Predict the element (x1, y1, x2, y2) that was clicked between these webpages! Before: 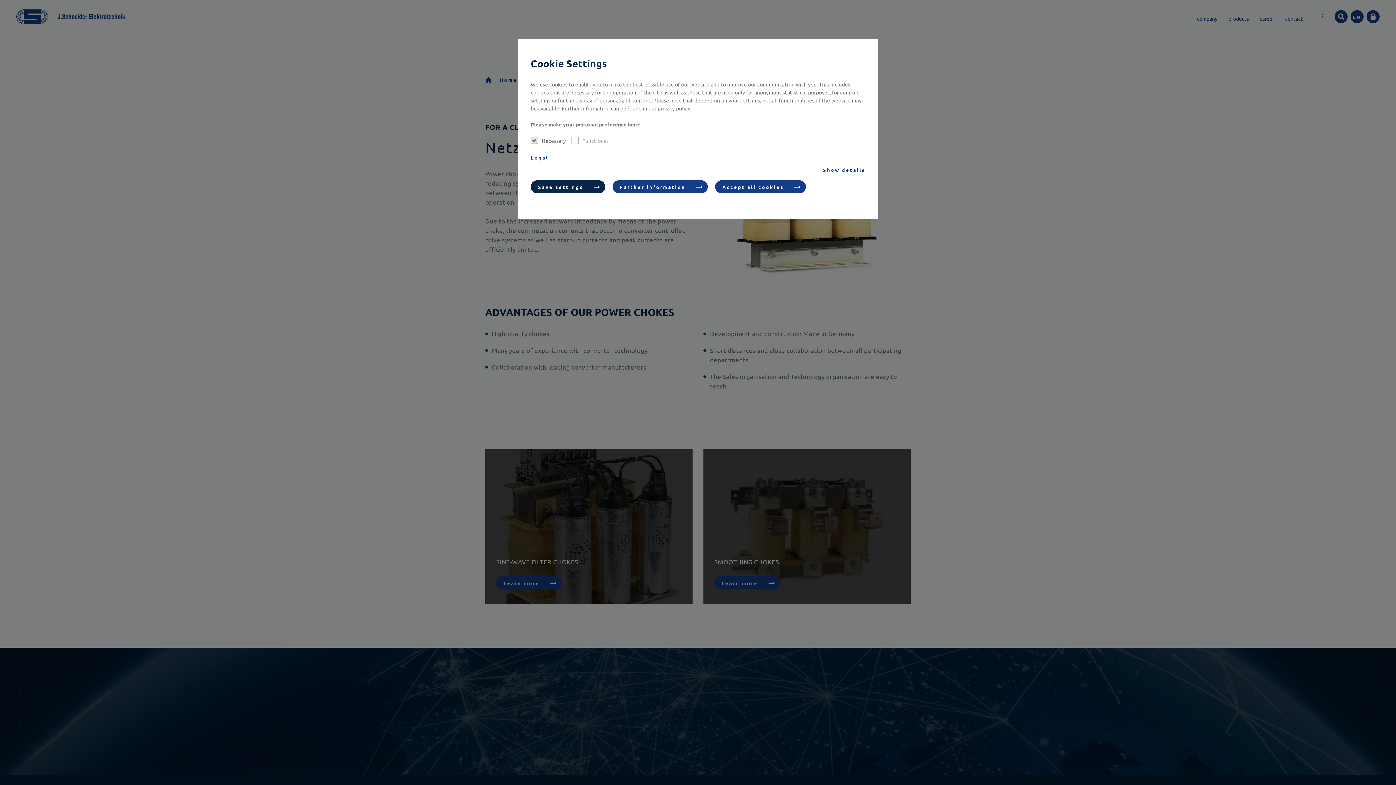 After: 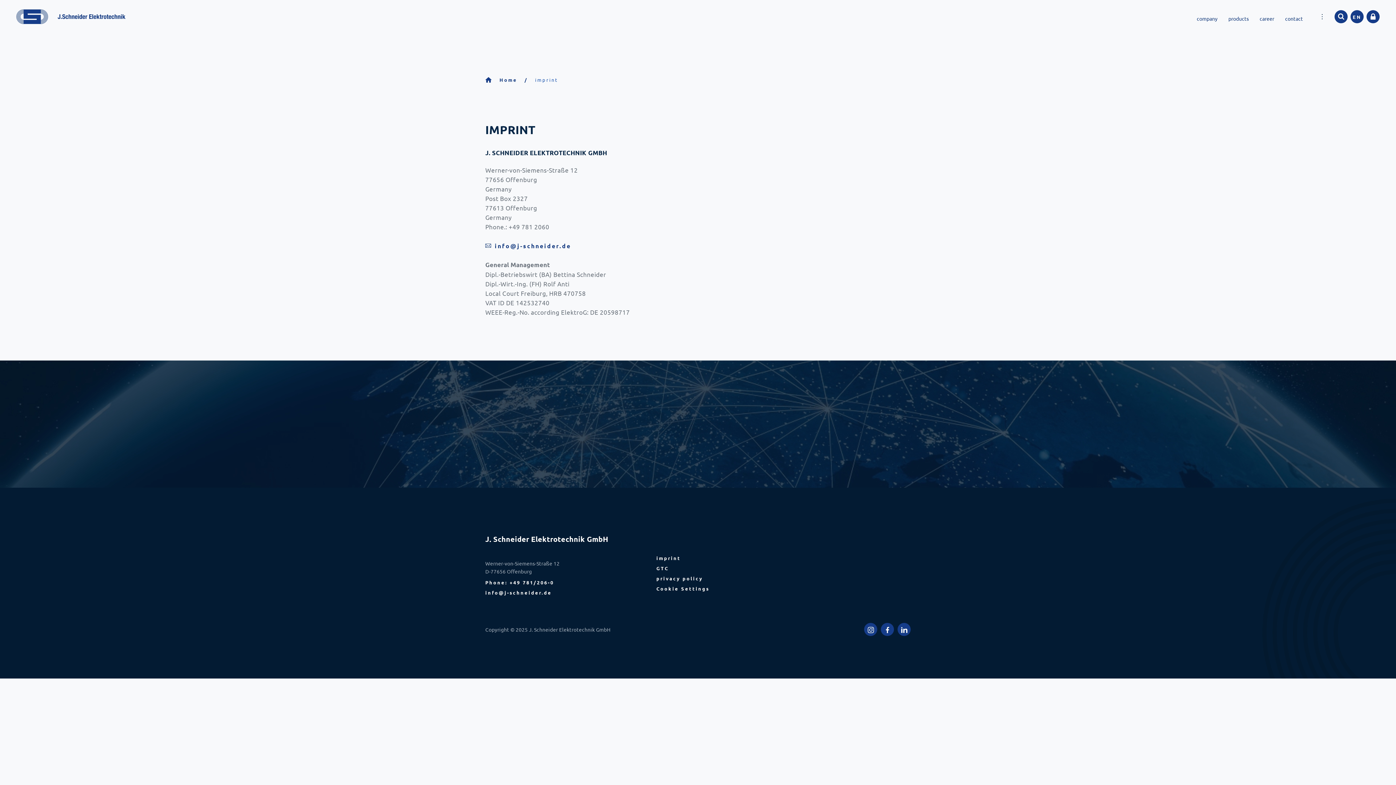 Action: bbox: (530, 154, 548, 160) label: Legal